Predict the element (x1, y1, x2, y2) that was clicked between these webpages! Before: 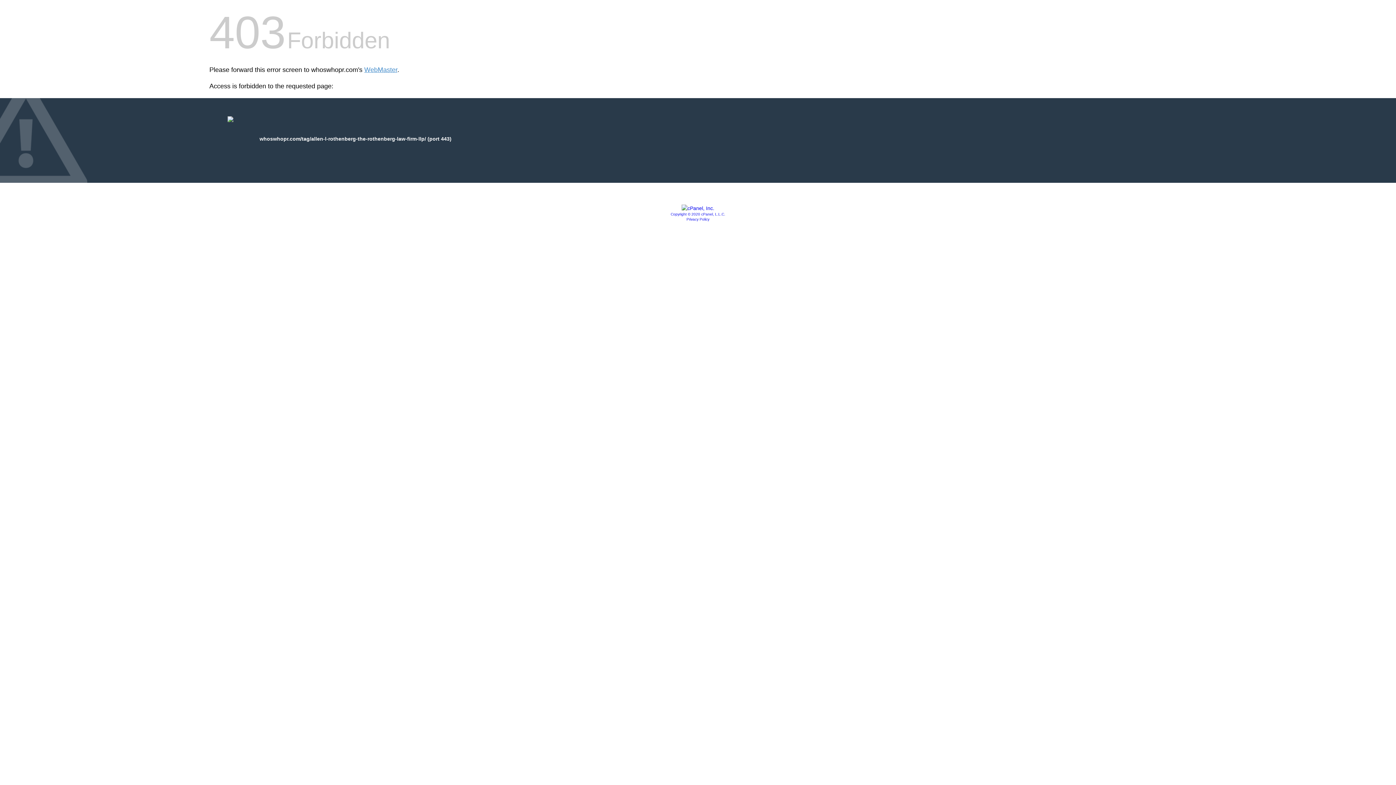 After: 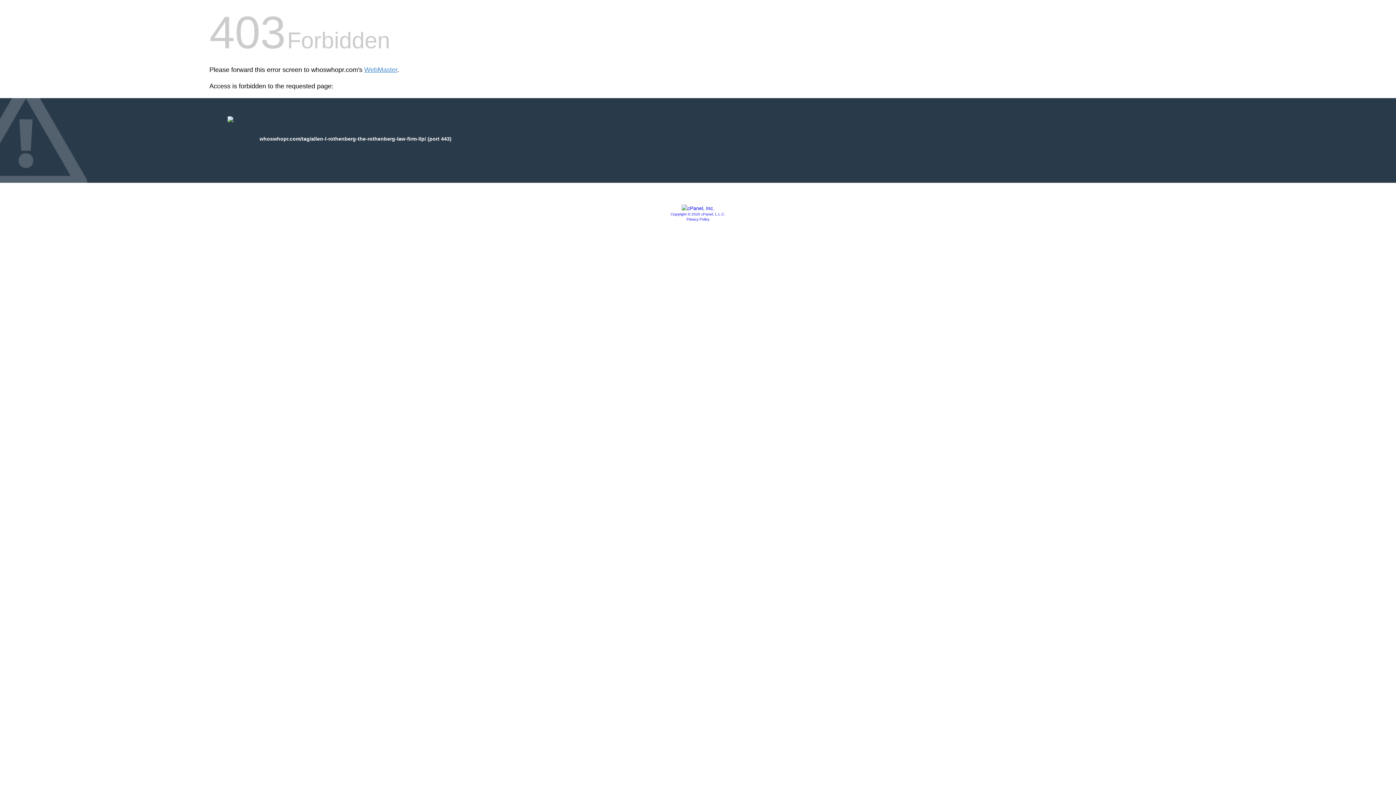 Action: label: Privacy Policy bbox: (686, 217, 709, 221)